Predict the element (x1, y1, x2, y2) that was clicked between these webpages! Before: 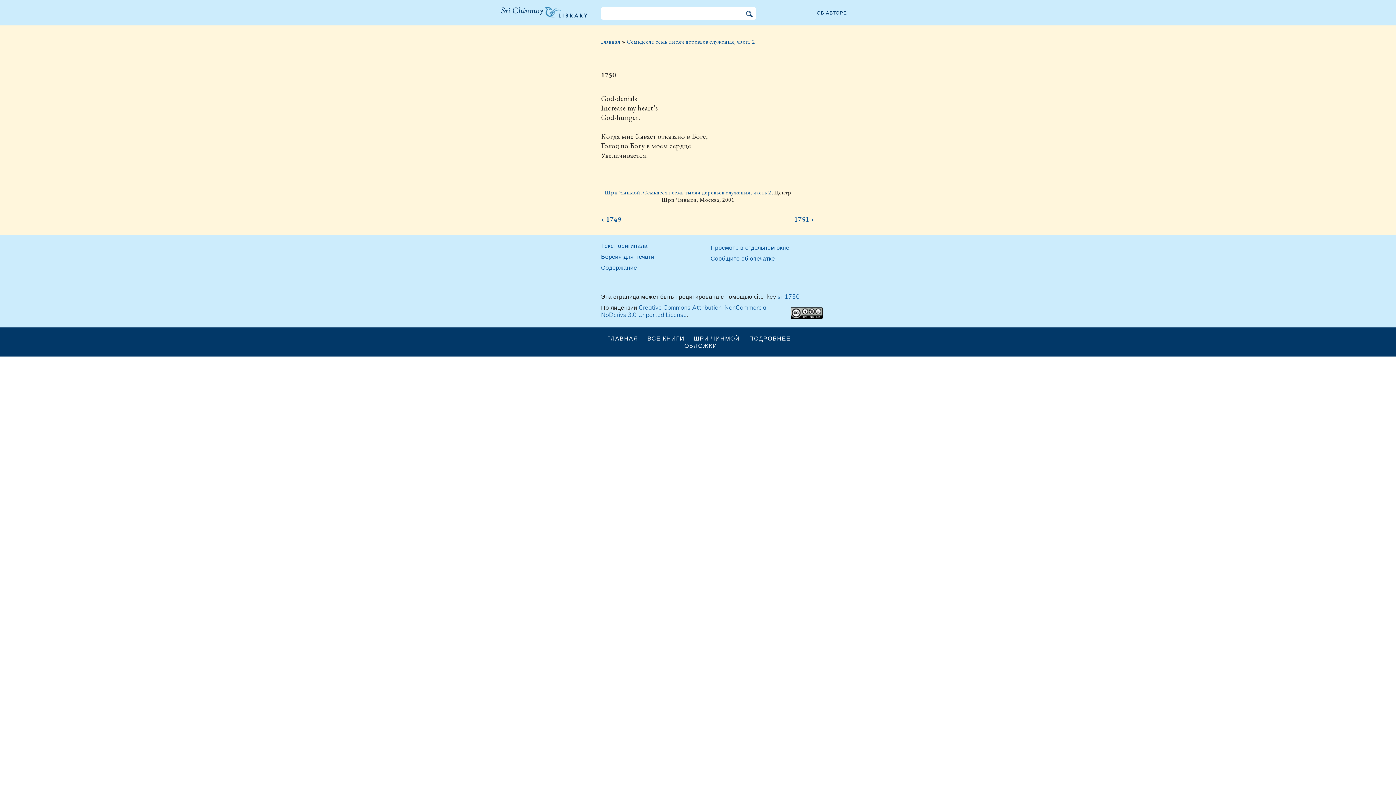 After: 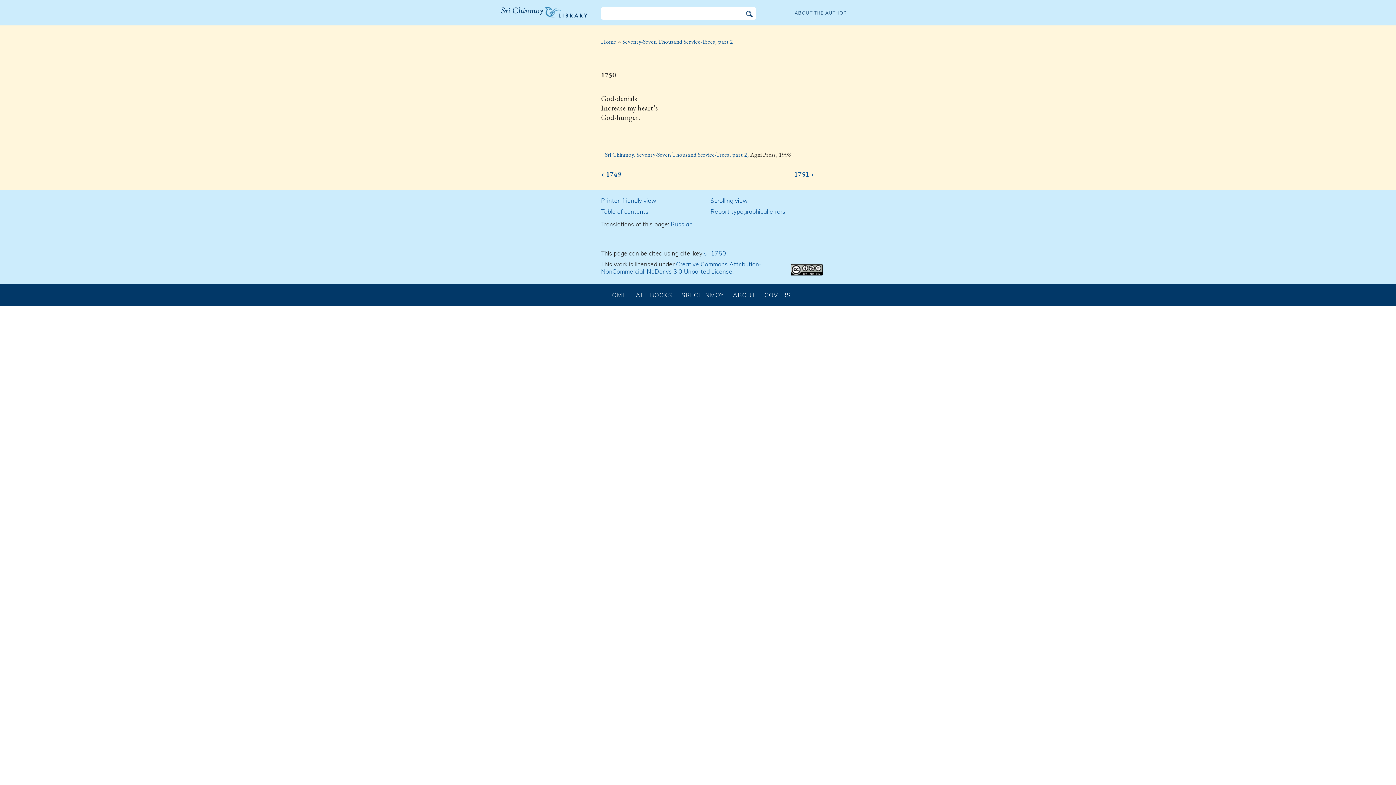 Action: bbox: (601, 240, 704, 251) label: Текст оригинала